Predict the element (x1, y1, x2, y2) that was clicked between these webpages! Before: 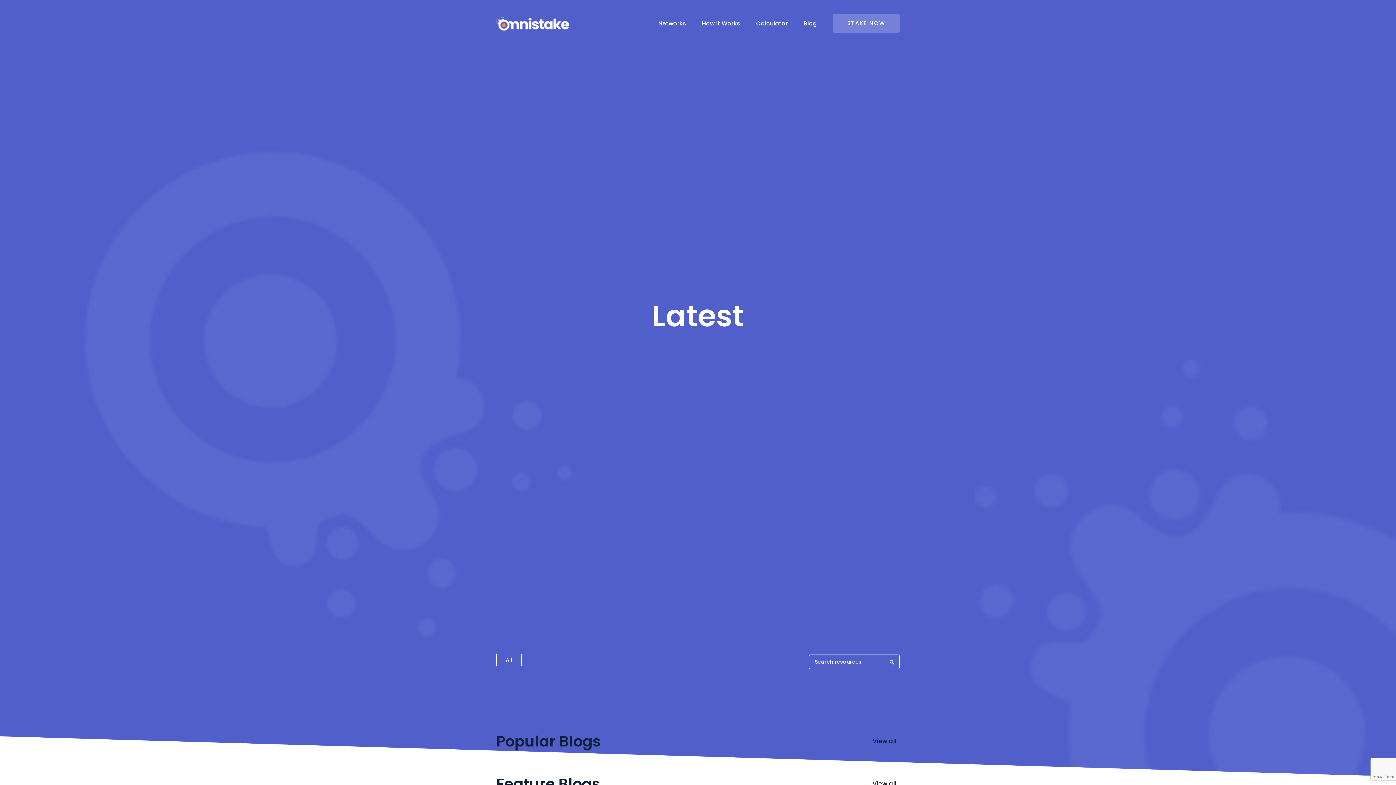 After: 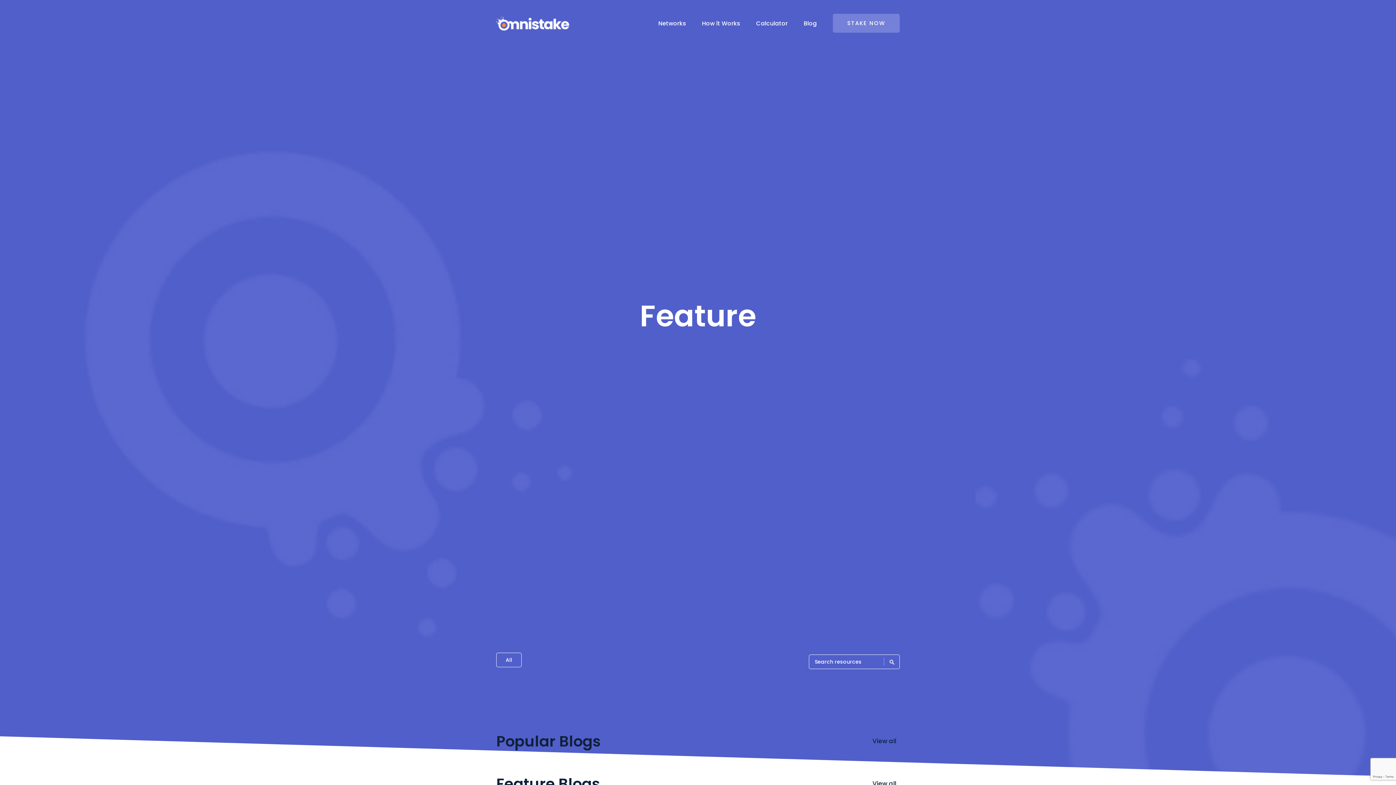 Action: label: View all  bbox: (872, 778, 900, 789)